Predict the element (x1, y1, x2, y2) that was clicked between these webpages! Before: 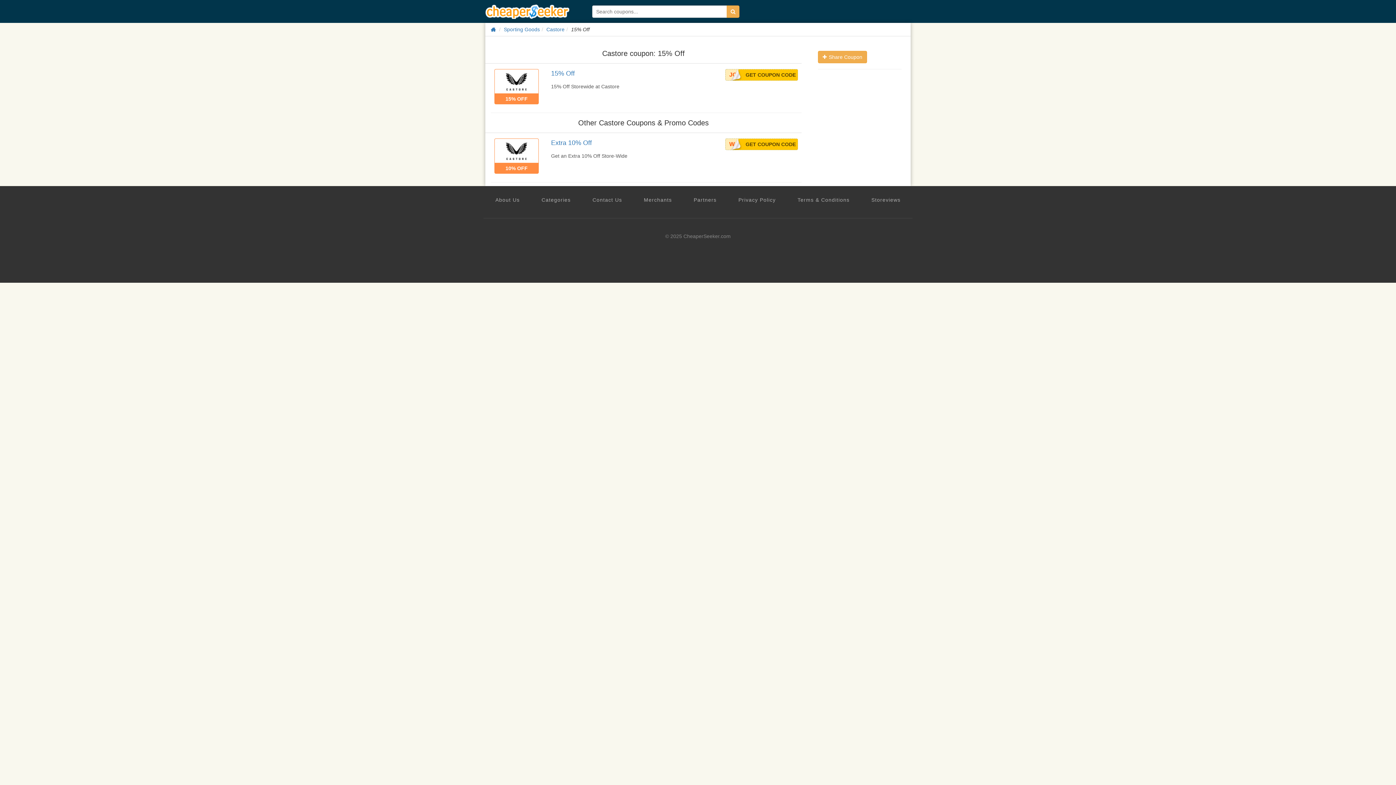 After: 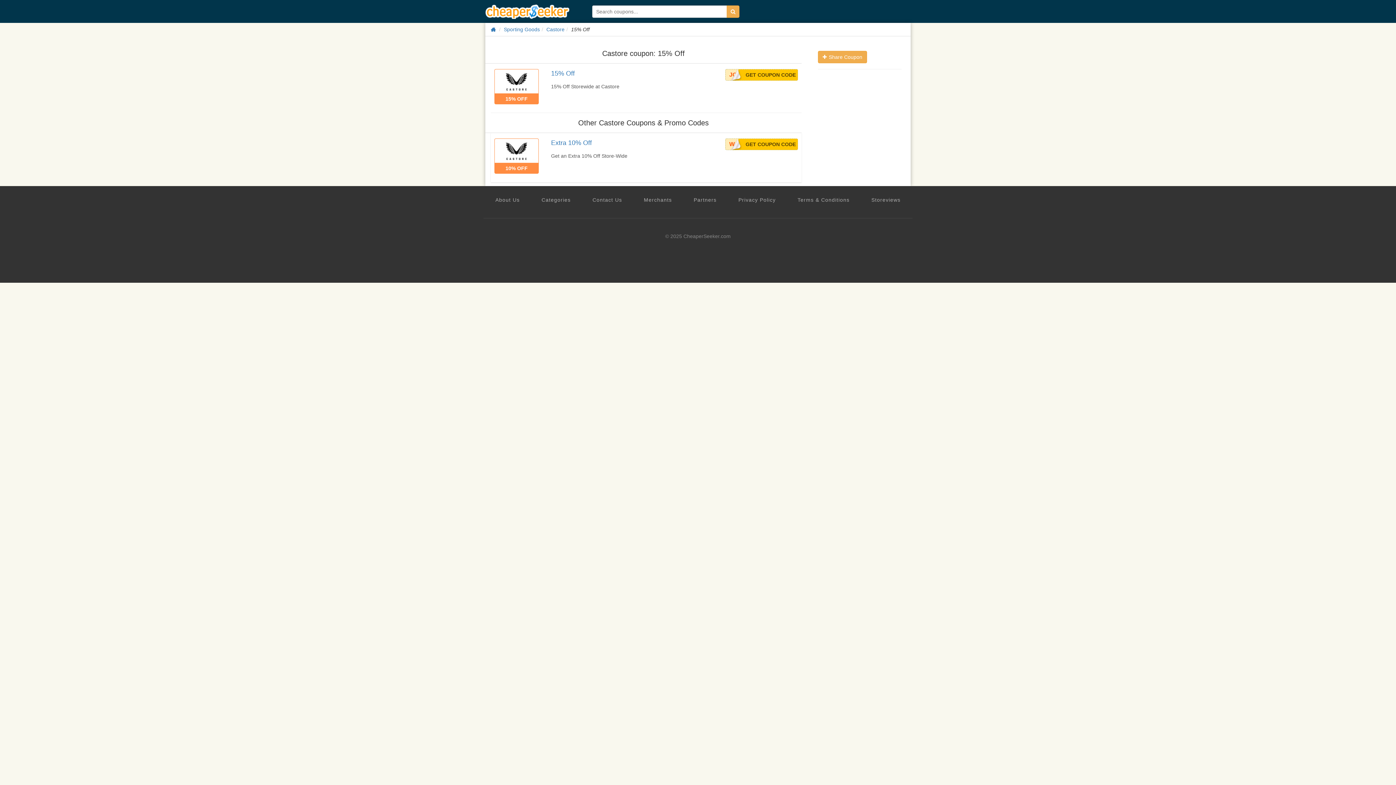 Action: bbox: (505, 165, 527, 171) label: 10% OFF